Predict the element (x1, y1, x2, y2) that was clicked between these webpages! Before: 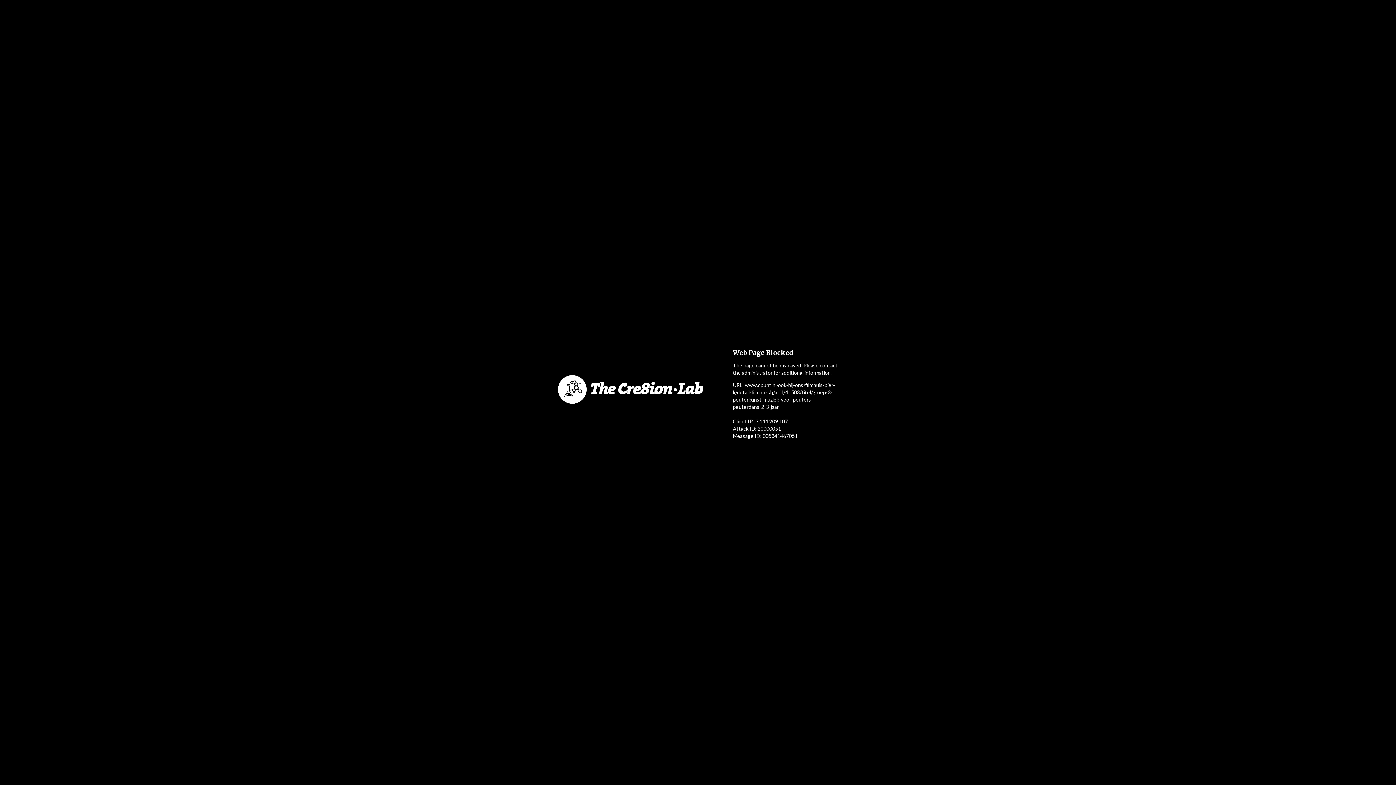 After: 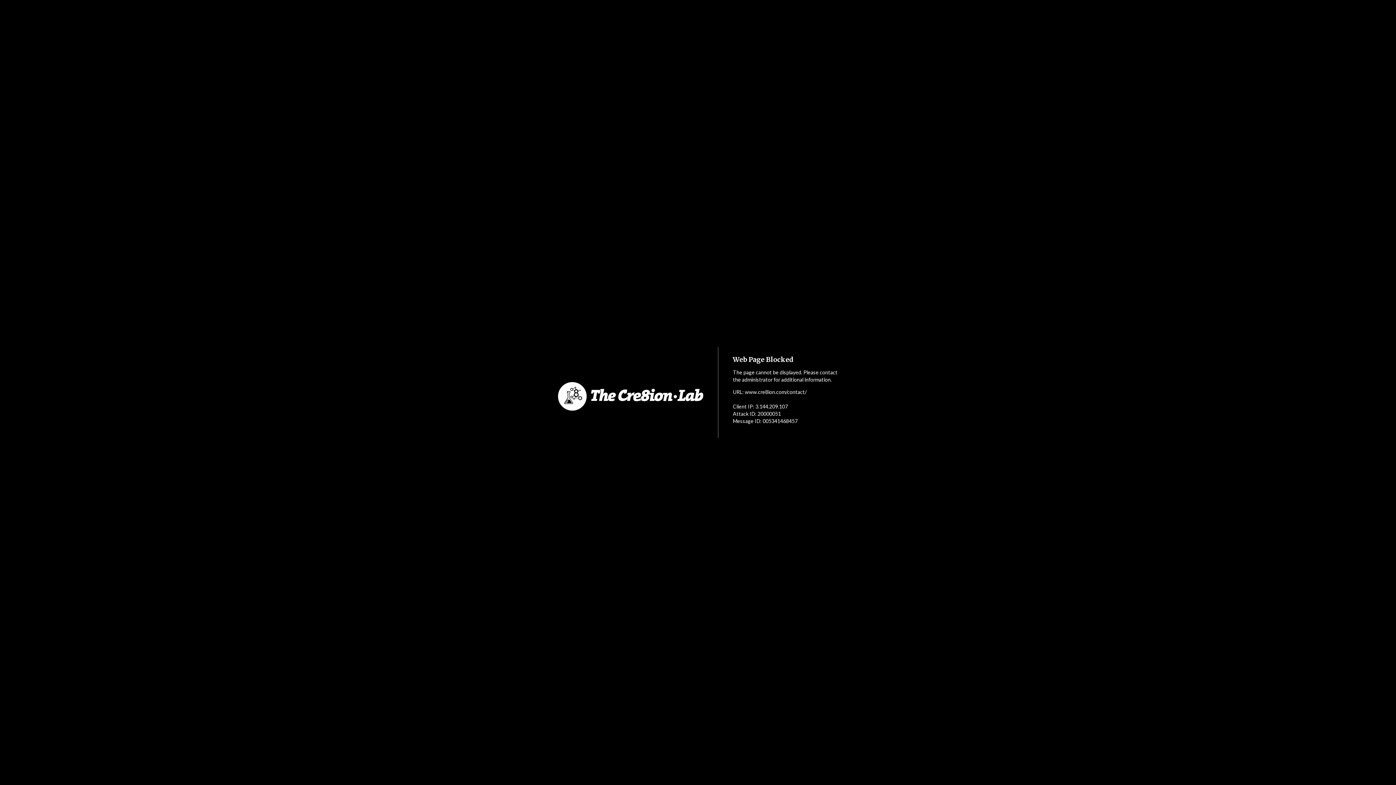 Action: bbox: (552, 346, 718, 433)